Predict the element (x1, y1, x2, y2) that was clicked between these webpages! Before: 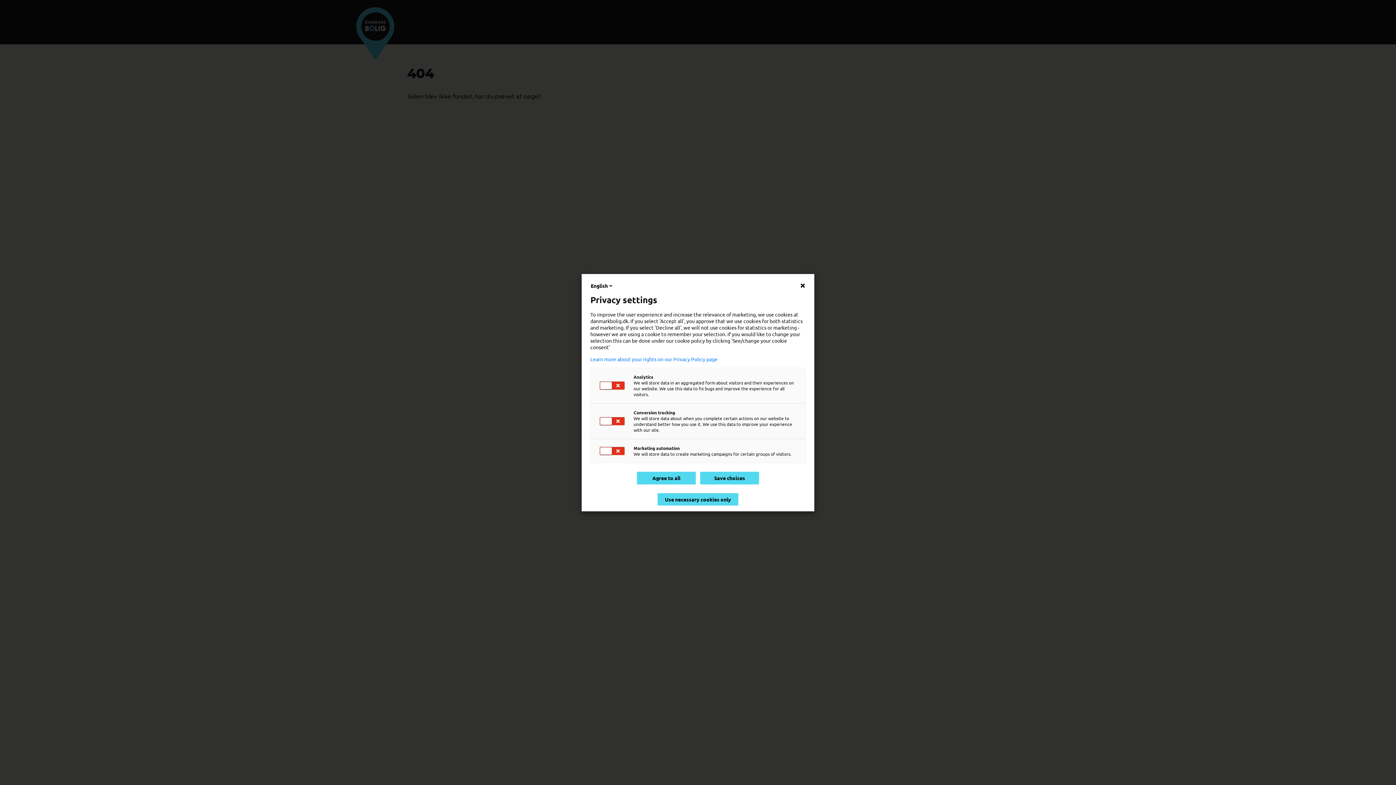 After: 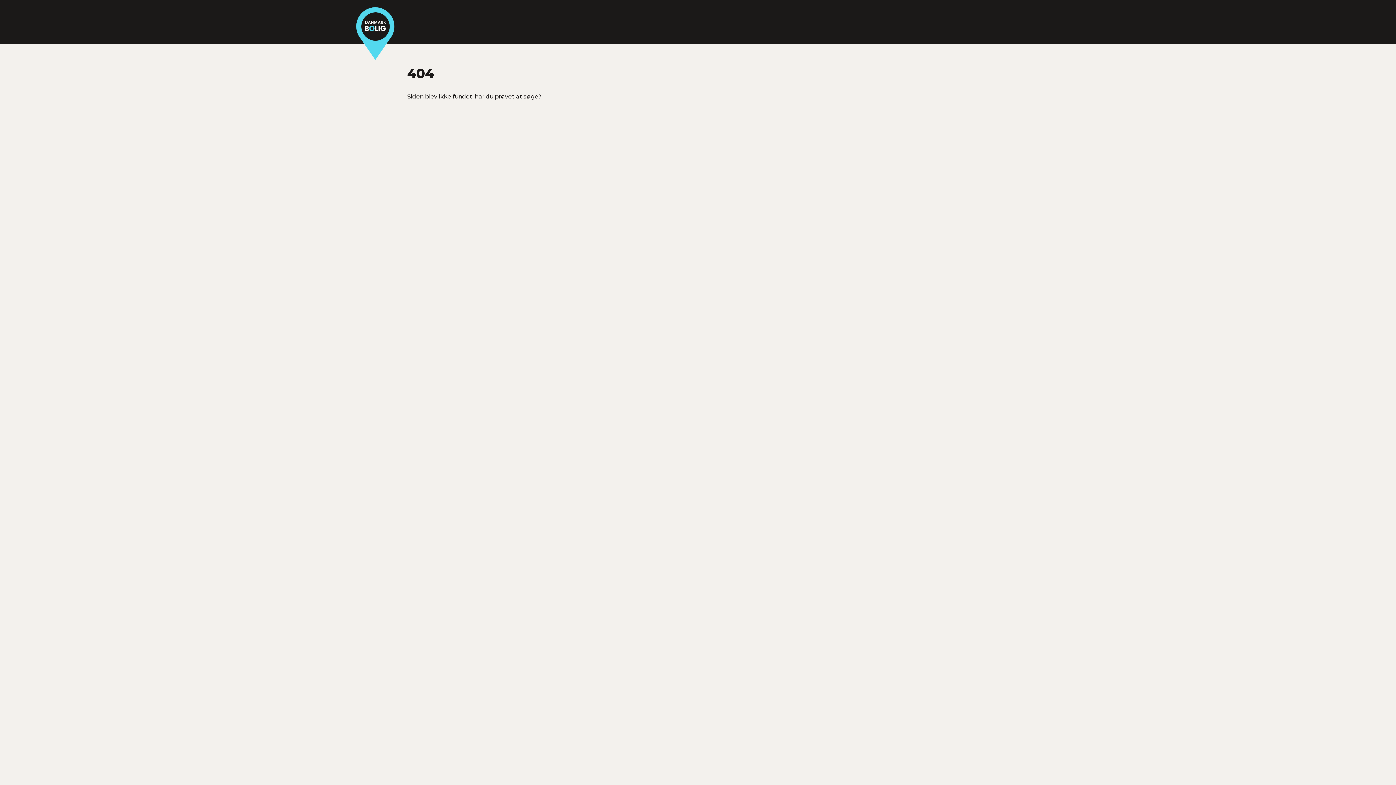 Action: bbox: (637, 471, 696, 484) label: Agree to all